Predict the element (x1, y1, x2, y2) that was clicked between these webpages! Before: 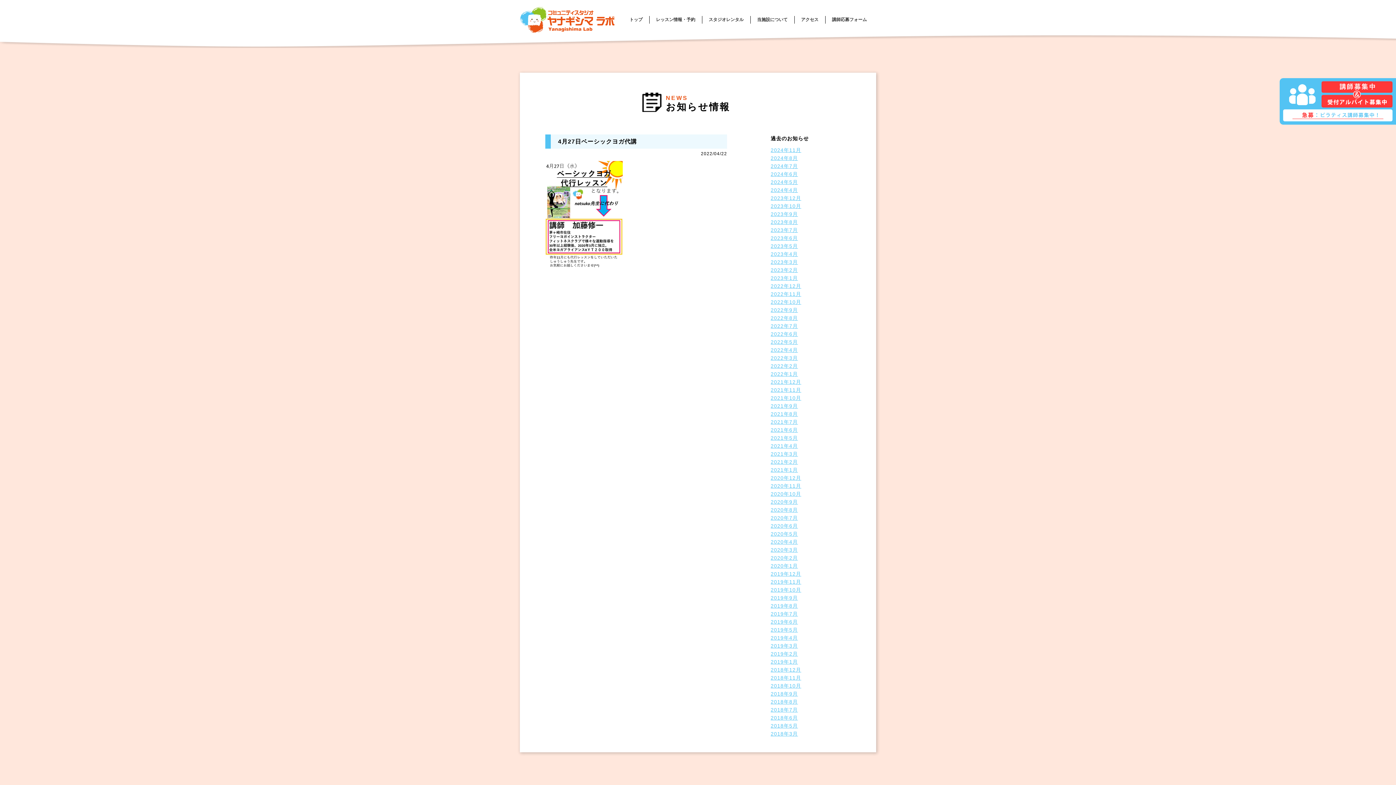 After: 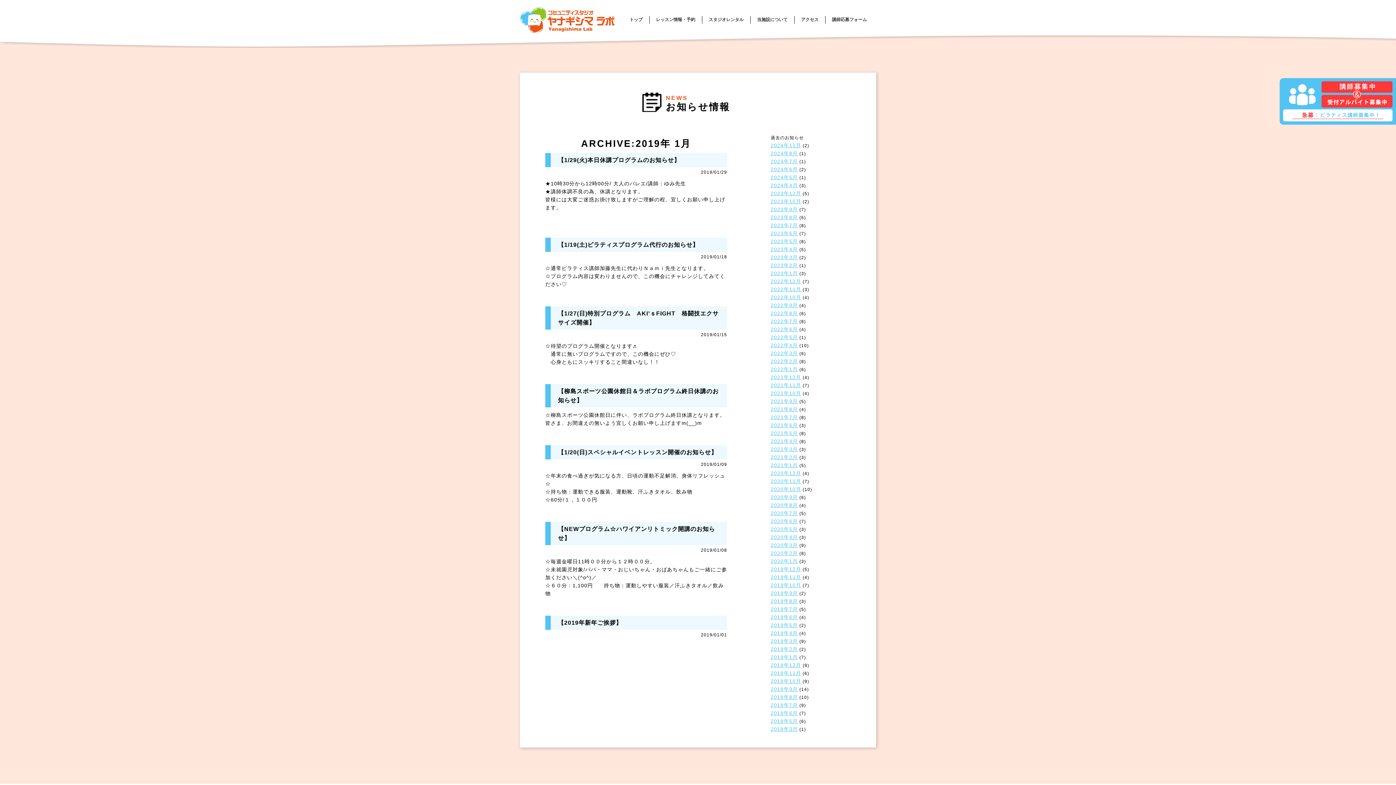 Action: bbox: (770, 659, 798, 665) label: 2019年1月